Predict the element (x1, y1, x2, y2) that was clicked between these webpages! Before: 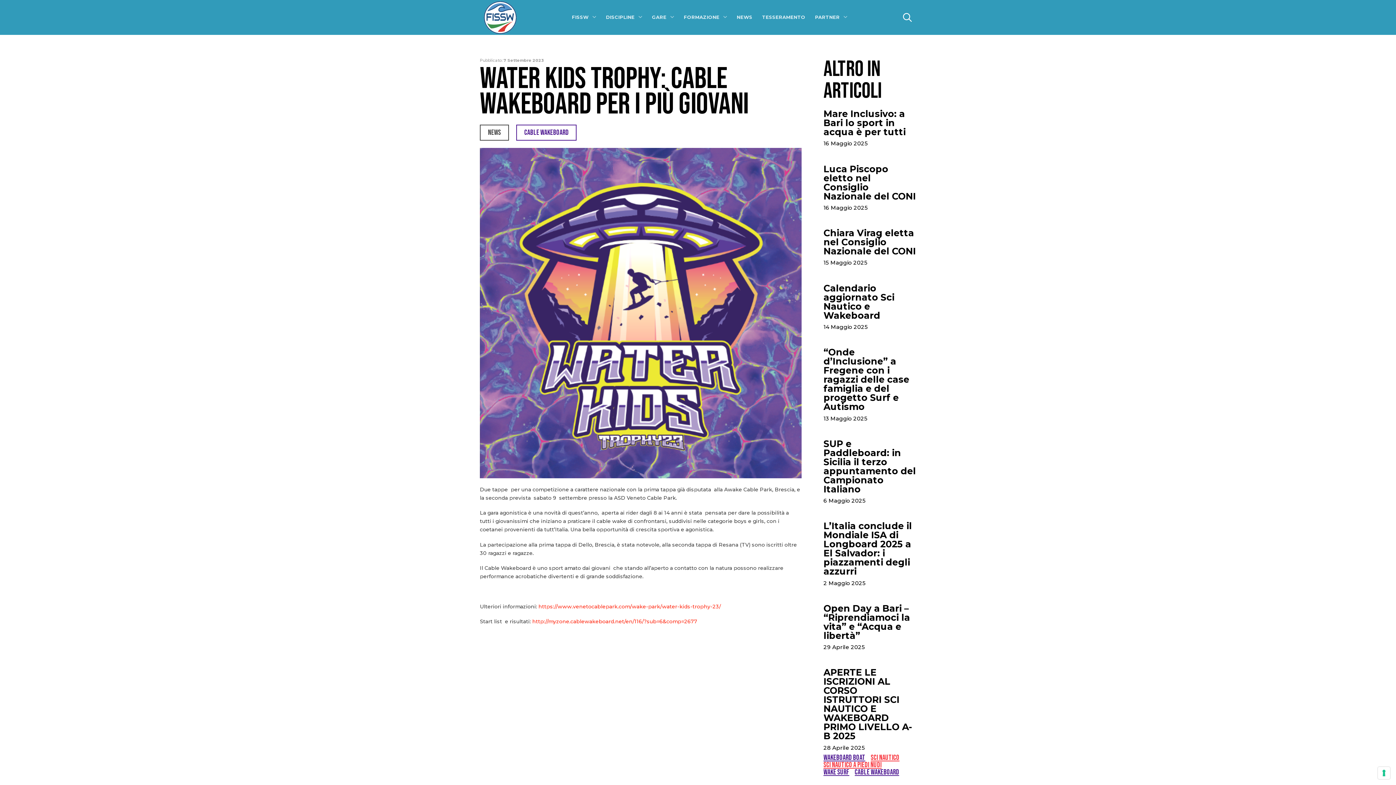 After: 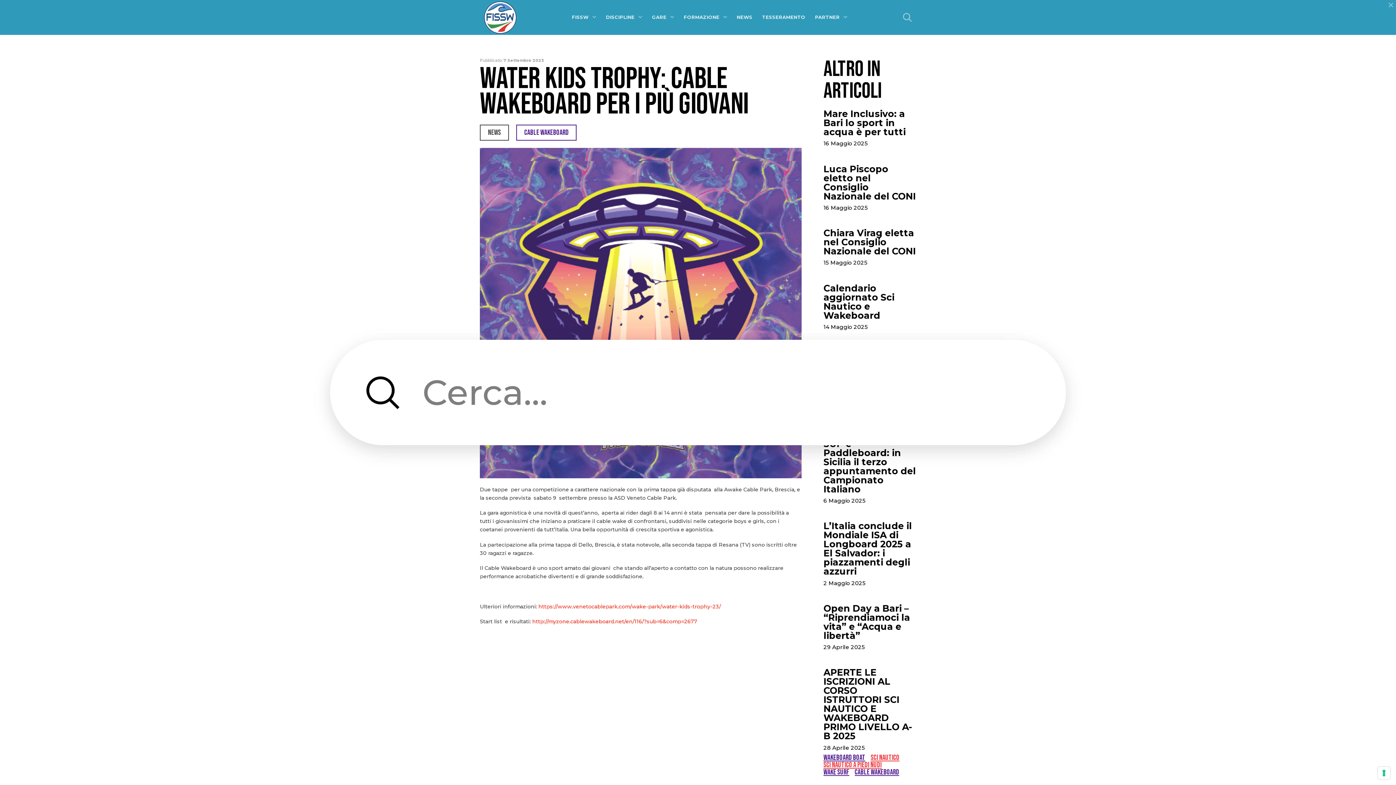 Action: bbox: (898, 8, 916, 26) label: Toggle Modal Content